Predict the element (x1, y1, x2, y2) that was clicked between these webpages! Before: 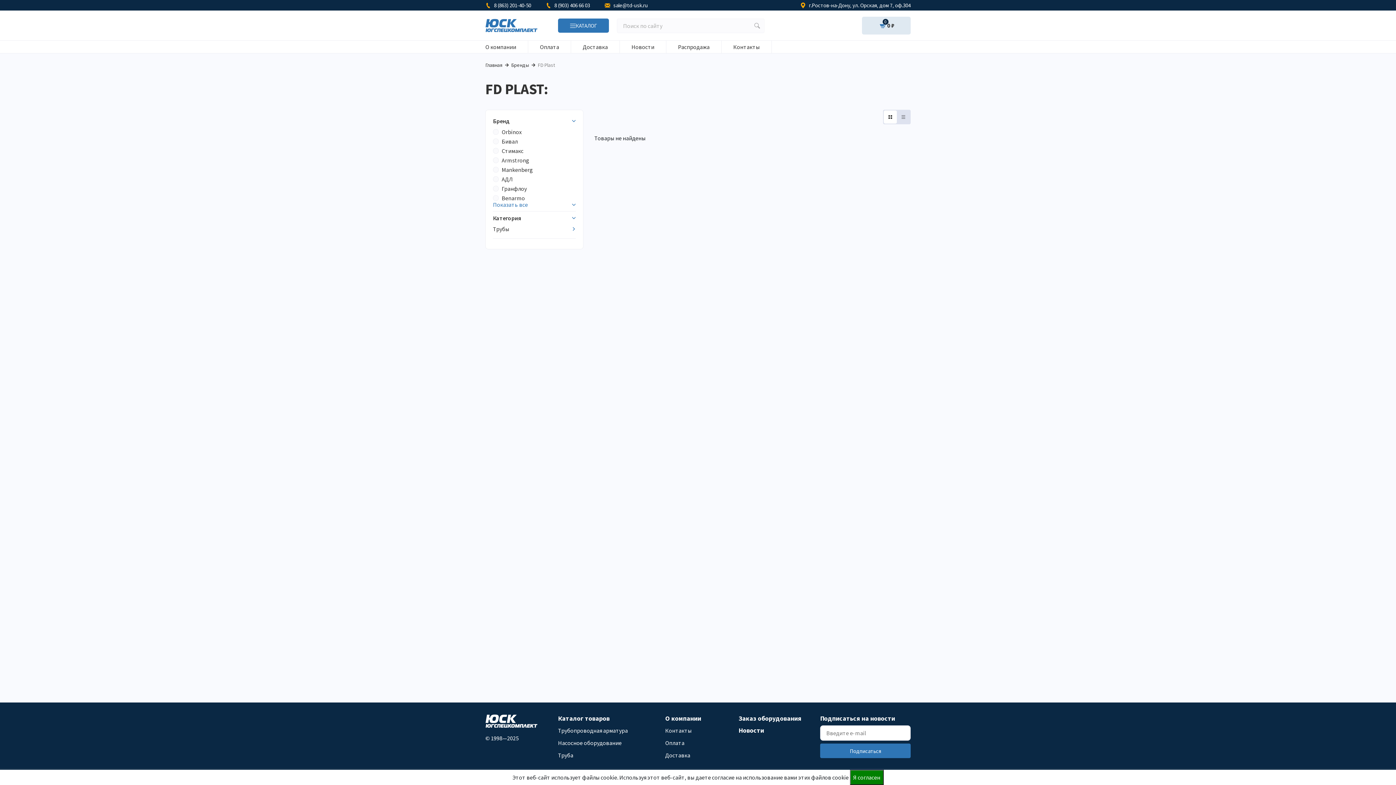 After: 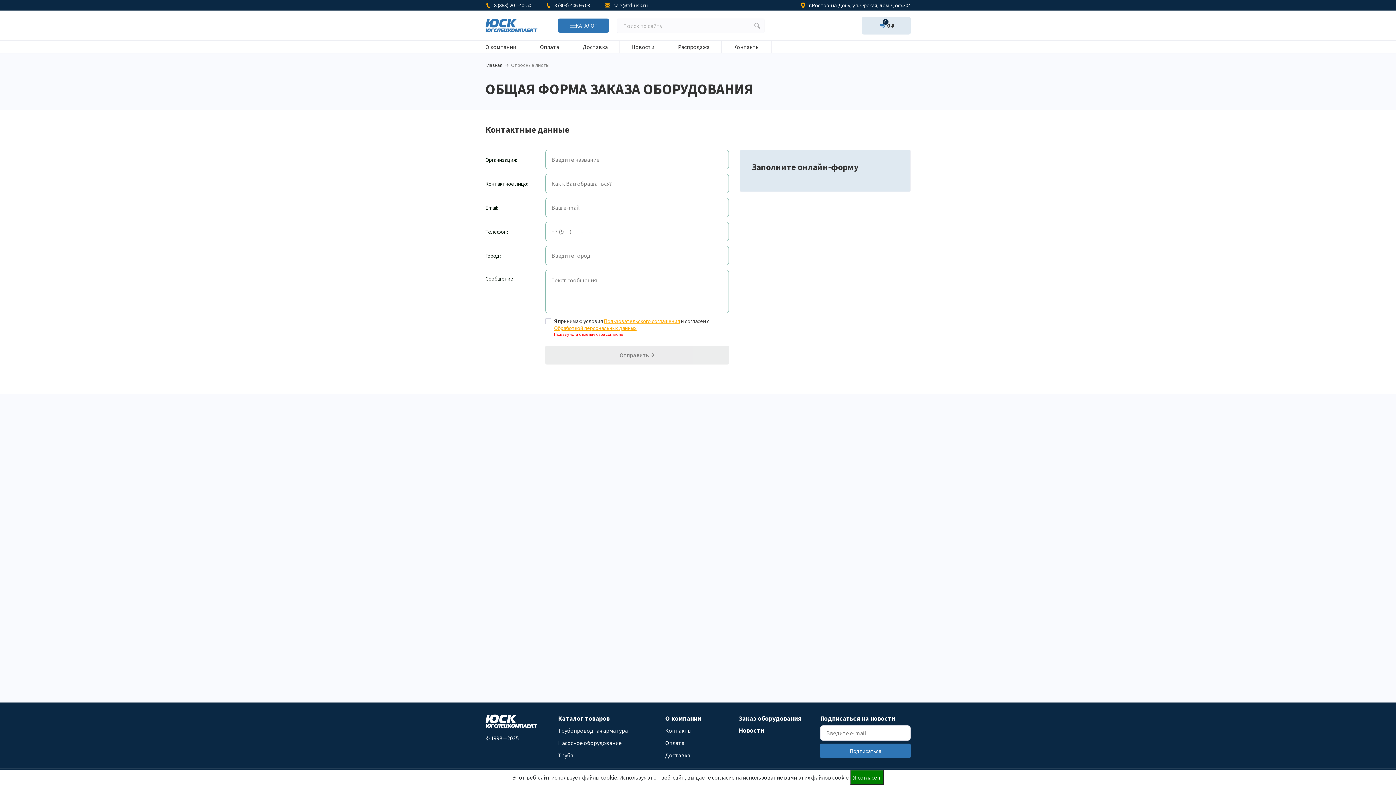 Action: bbox: (738, 714, 801, 722) label: Заказ оборудования